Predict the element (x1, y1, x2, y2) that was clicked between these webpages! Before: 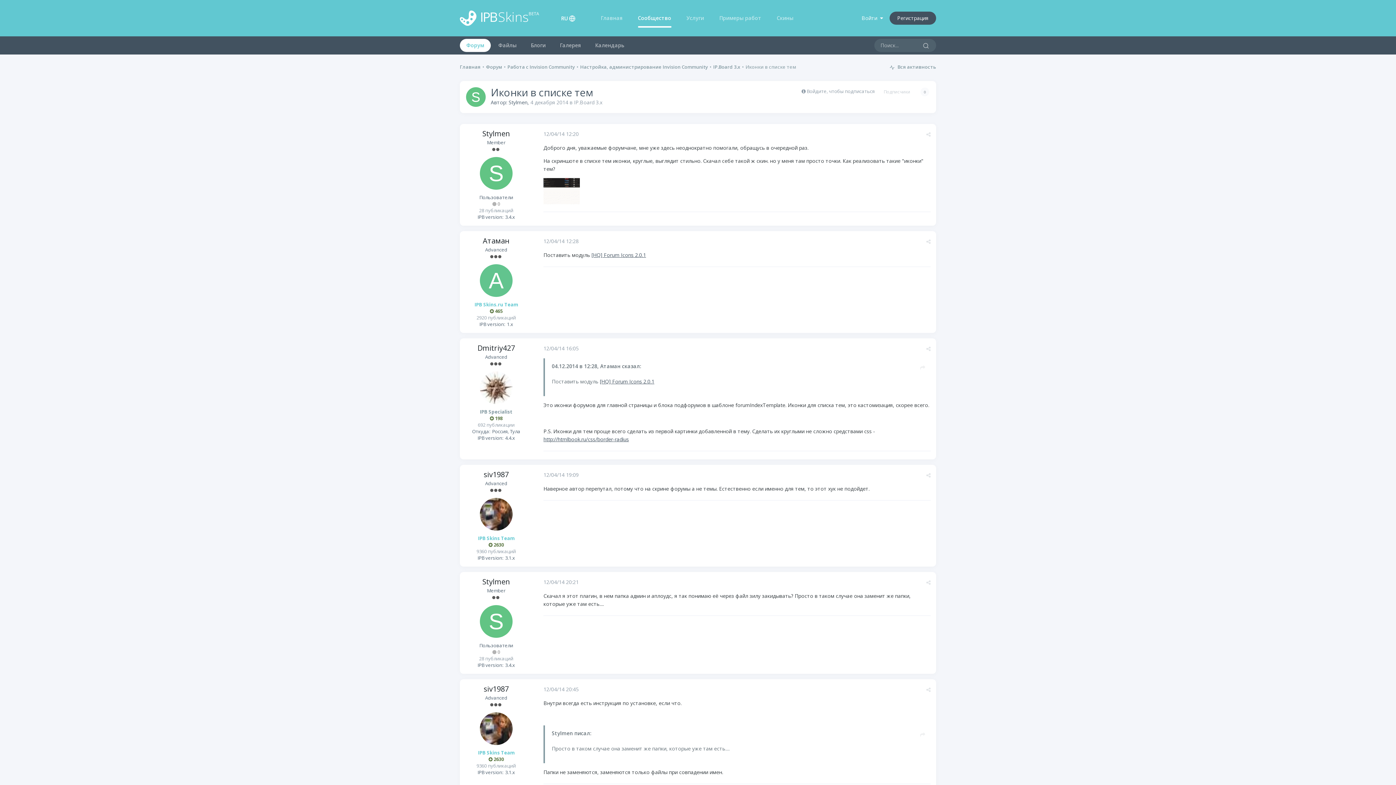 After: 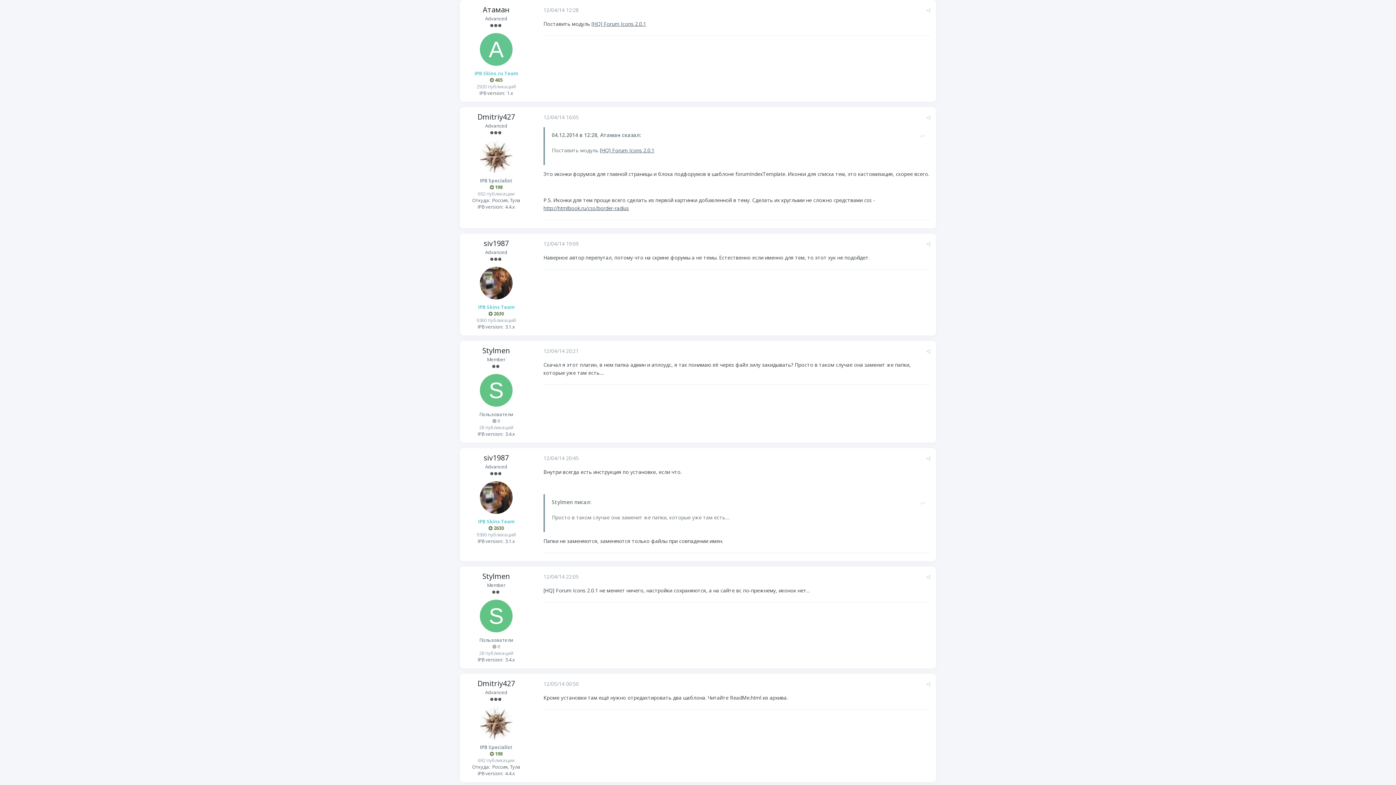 Action: label: 12/04/14 12:28 bbox: (543, 237, 578, 244)